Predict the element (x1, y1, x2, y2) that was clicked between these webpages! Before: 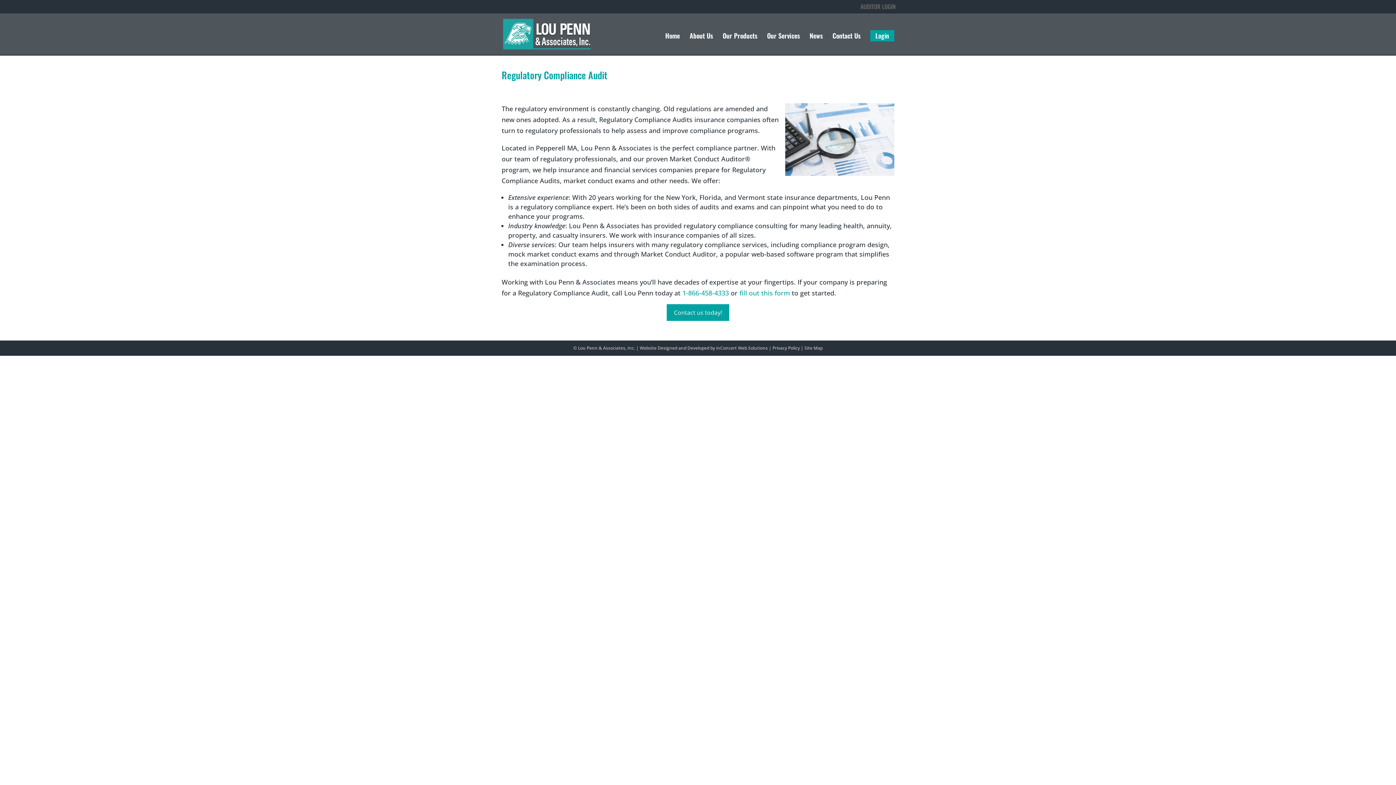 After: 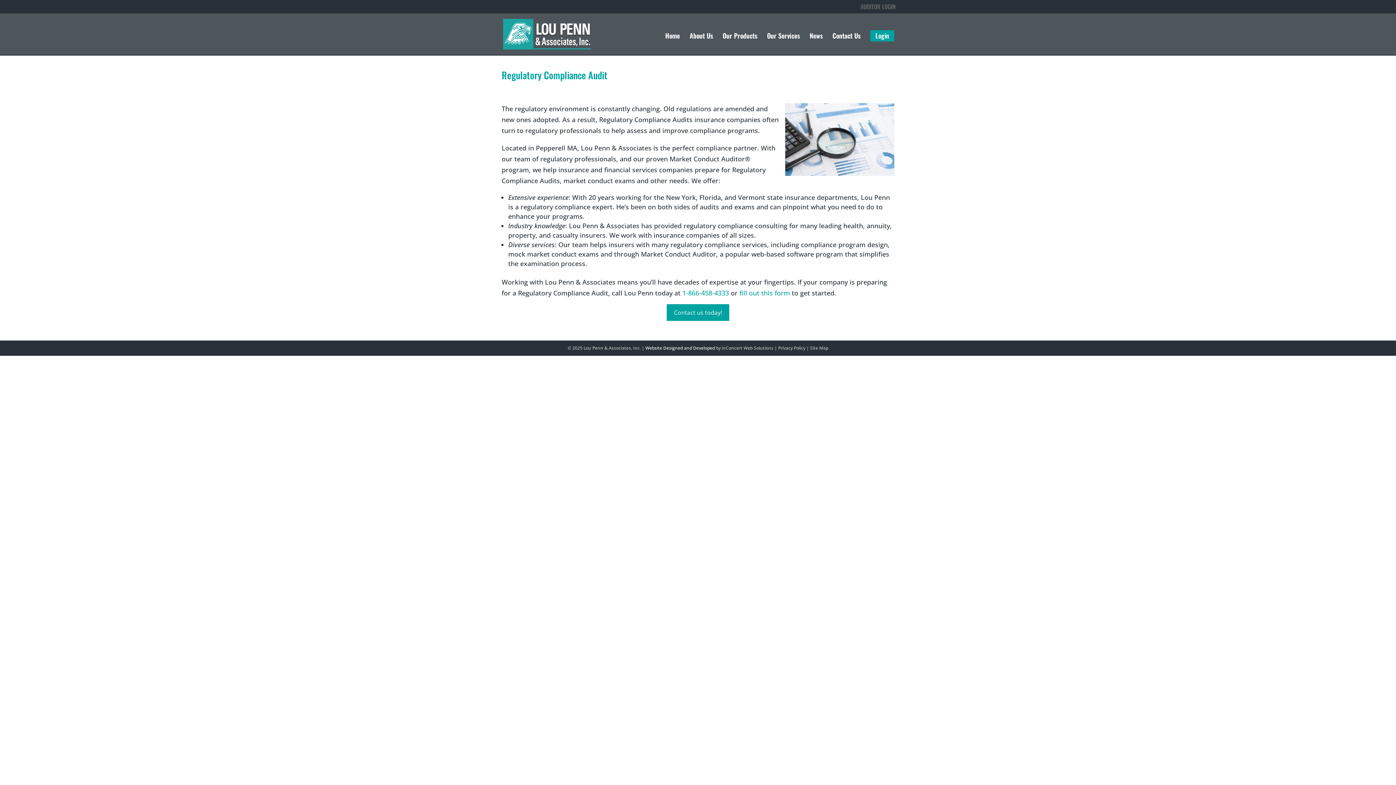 Action: label: Website Designed and Developed bbox: (640, 345, 709, 351)